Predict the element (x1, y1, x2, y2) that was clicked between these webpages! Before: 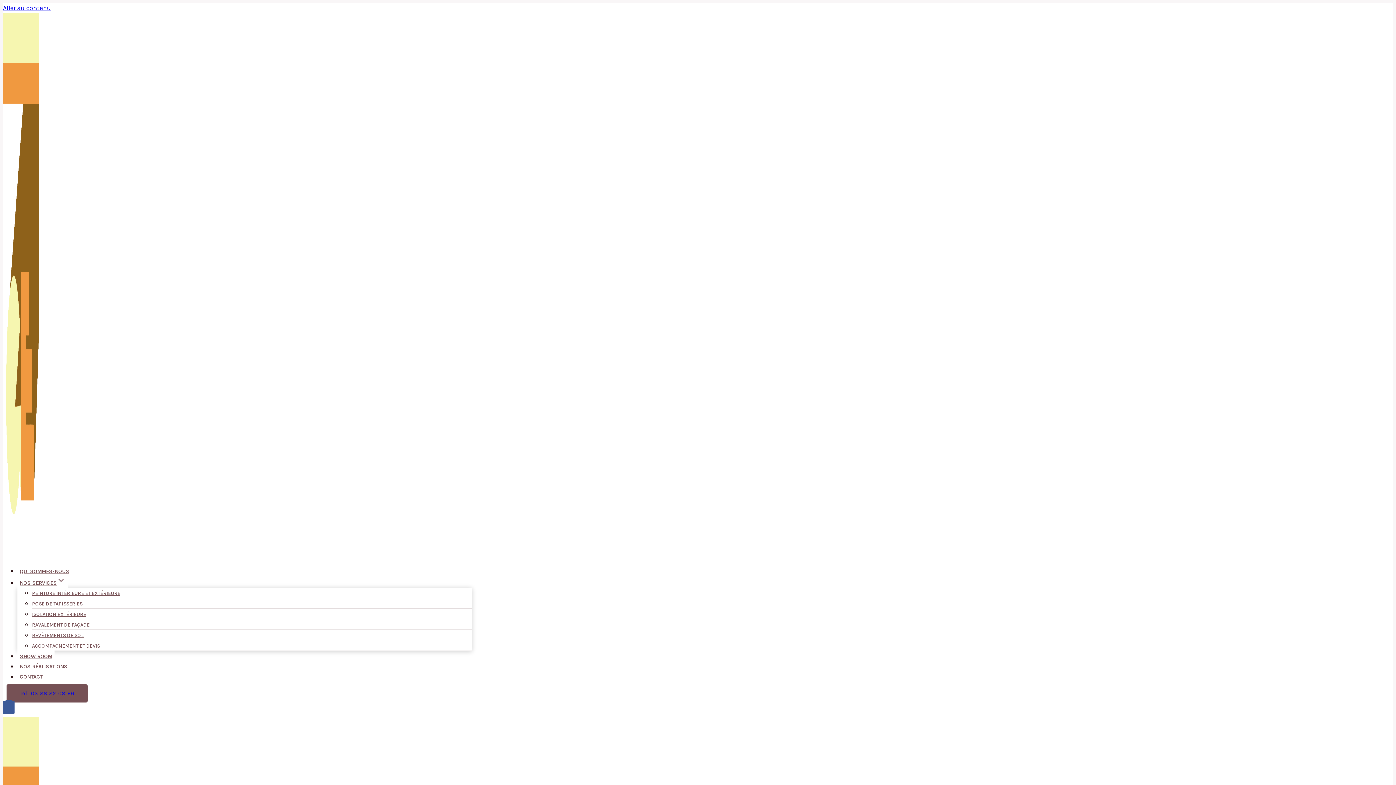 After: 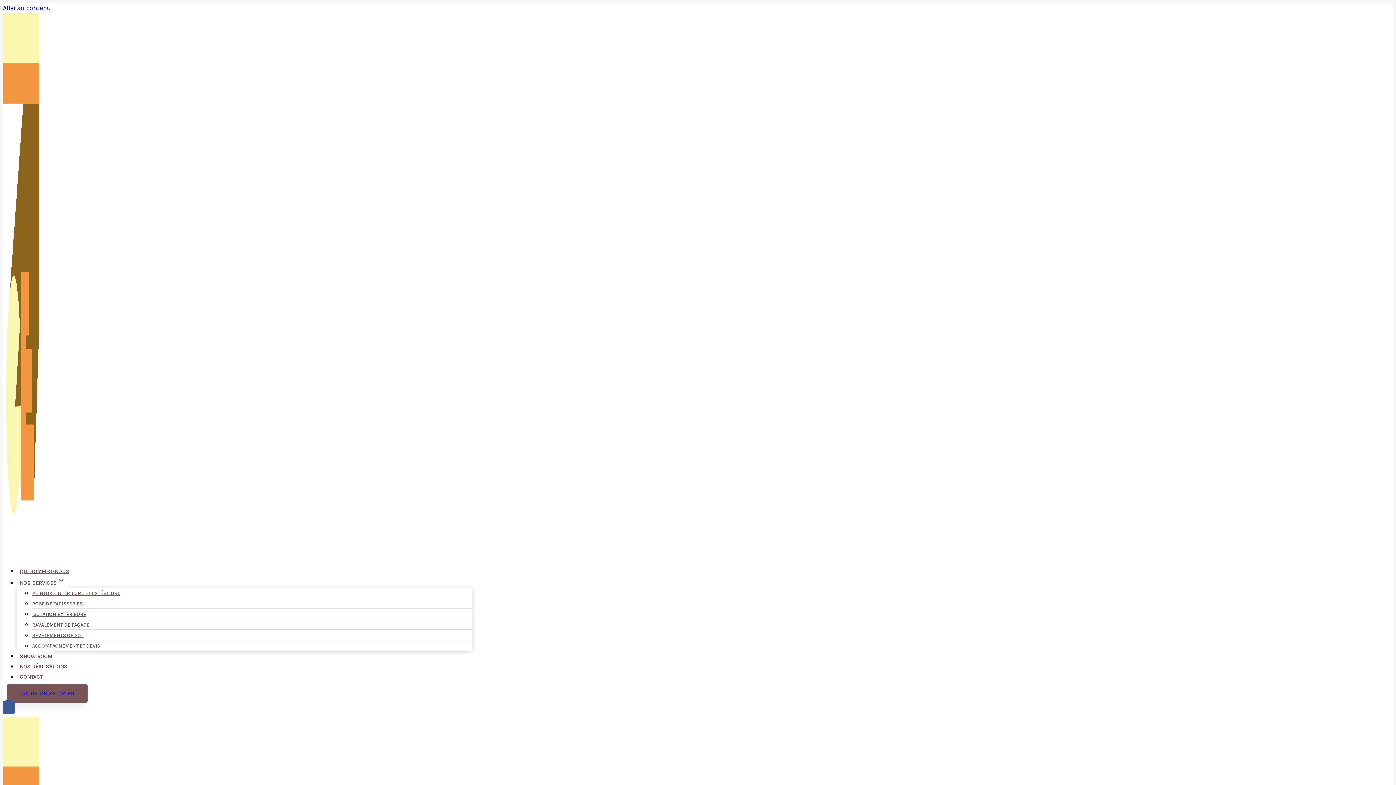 Action: bbox: (6, 684, 87, 702) label: Tél. 03 88 82 08 66